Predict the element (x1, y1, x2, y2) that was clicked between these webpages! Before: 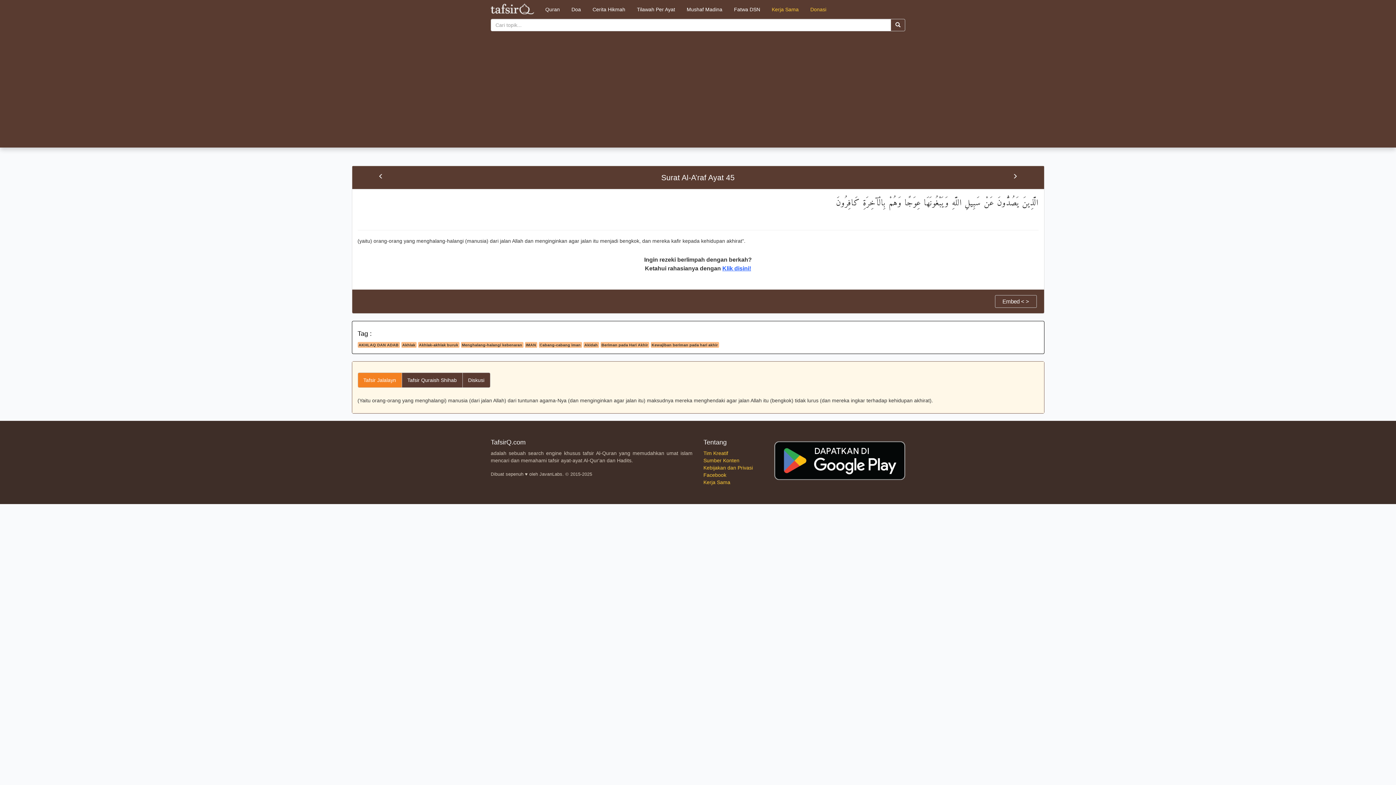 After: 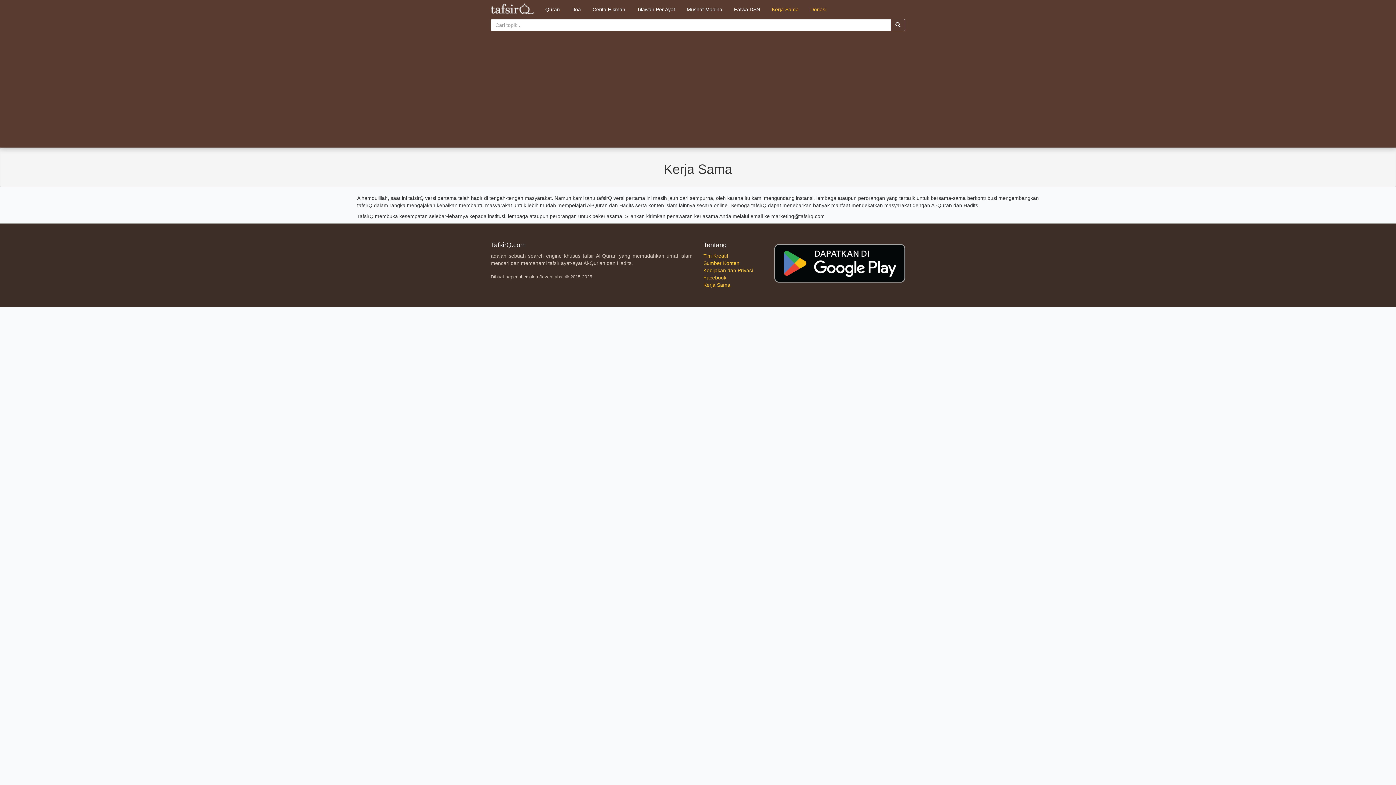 Action: bbox: (766, 0, 804, 18) label: Kerja Sama